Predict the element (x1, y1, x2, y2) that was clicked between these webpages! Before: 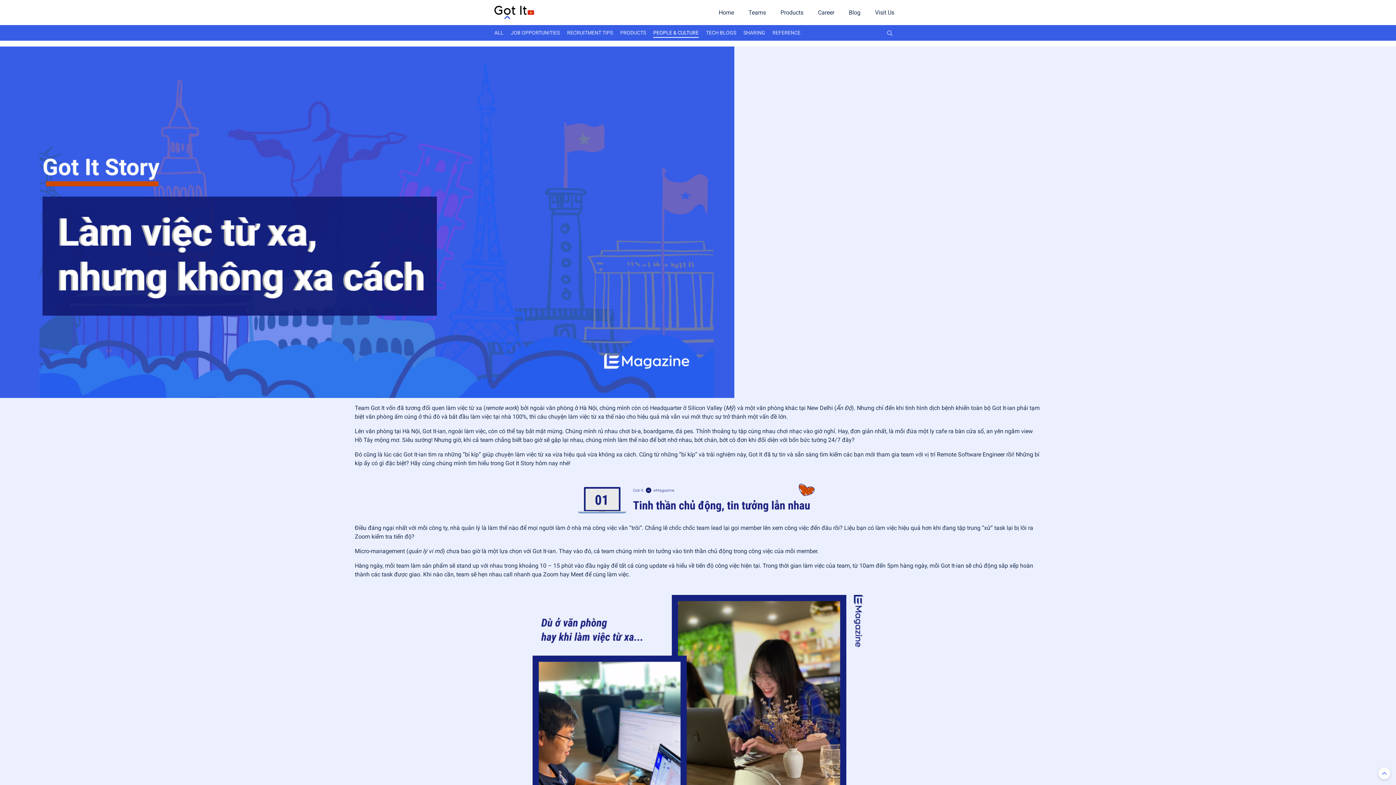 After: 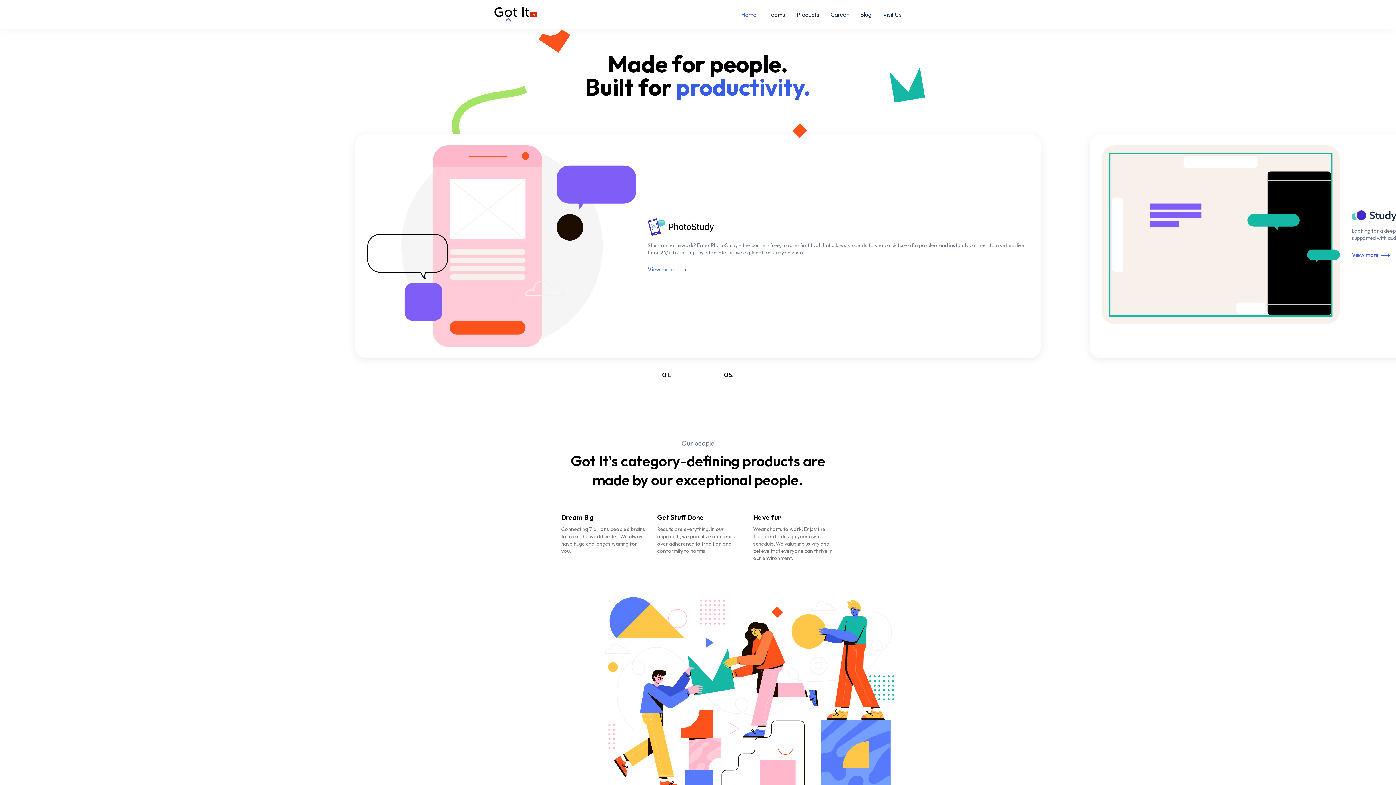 Action: bbox: (718, 7, 734, 17) label: Home